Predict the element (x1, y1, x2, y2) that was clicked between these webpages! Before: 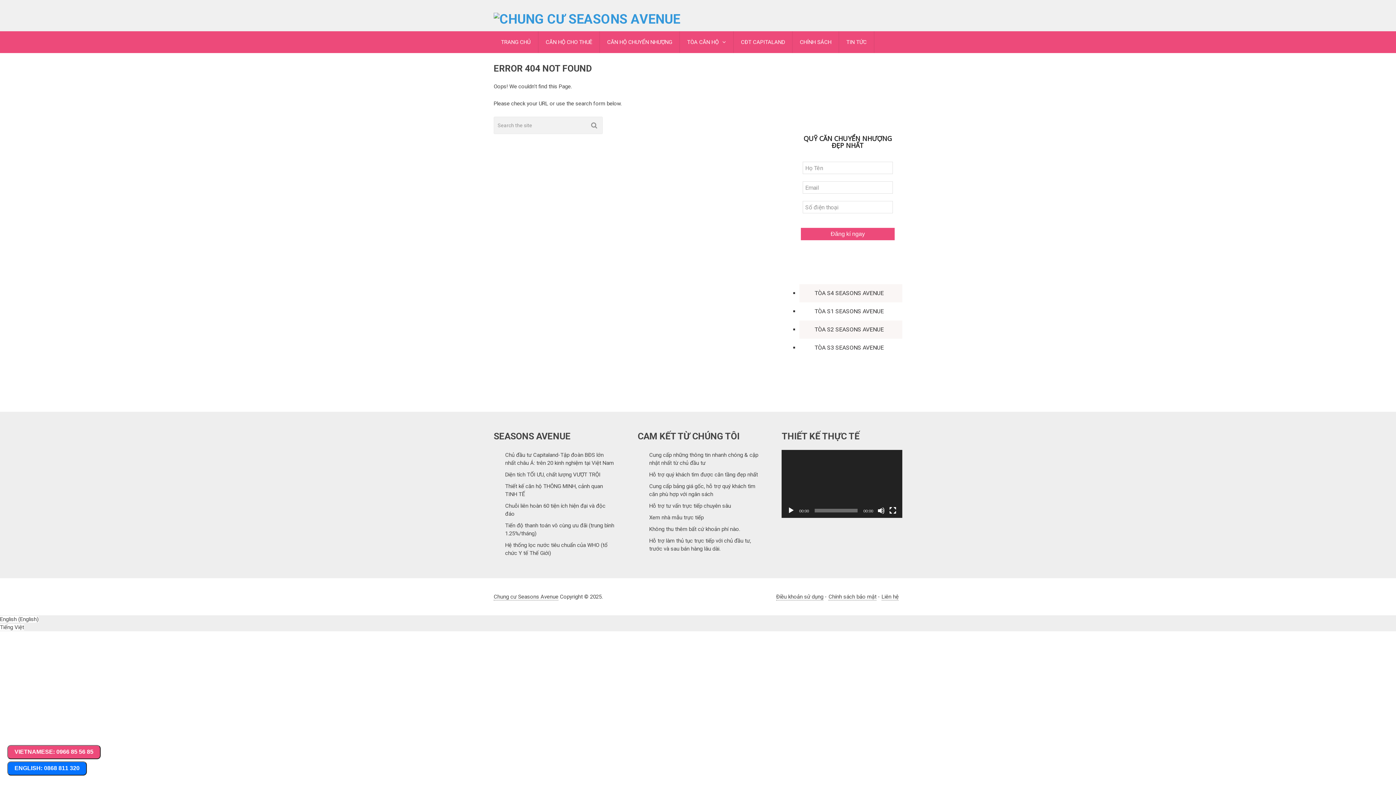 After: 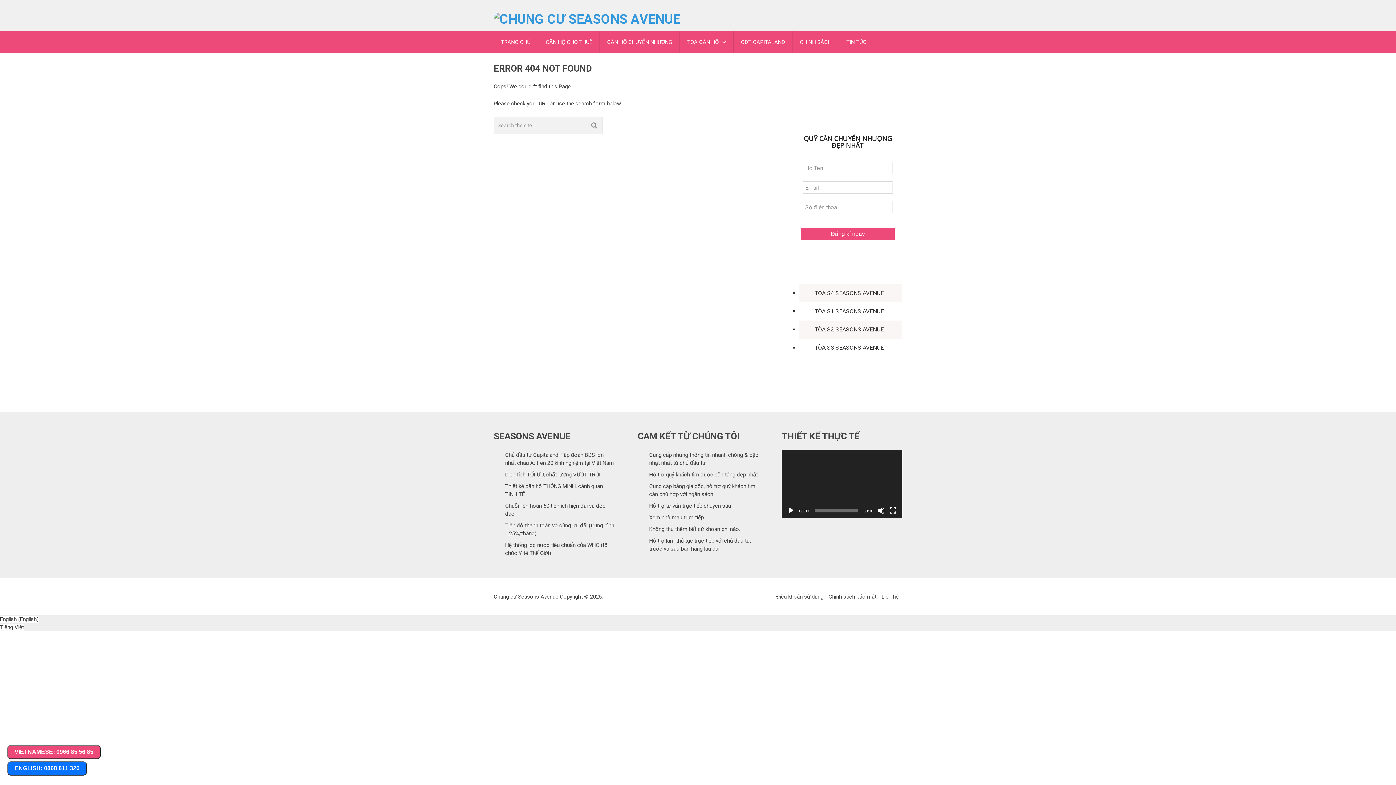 Action: label: Đăng kí ngay bbox: (801, 228, 894, 240)